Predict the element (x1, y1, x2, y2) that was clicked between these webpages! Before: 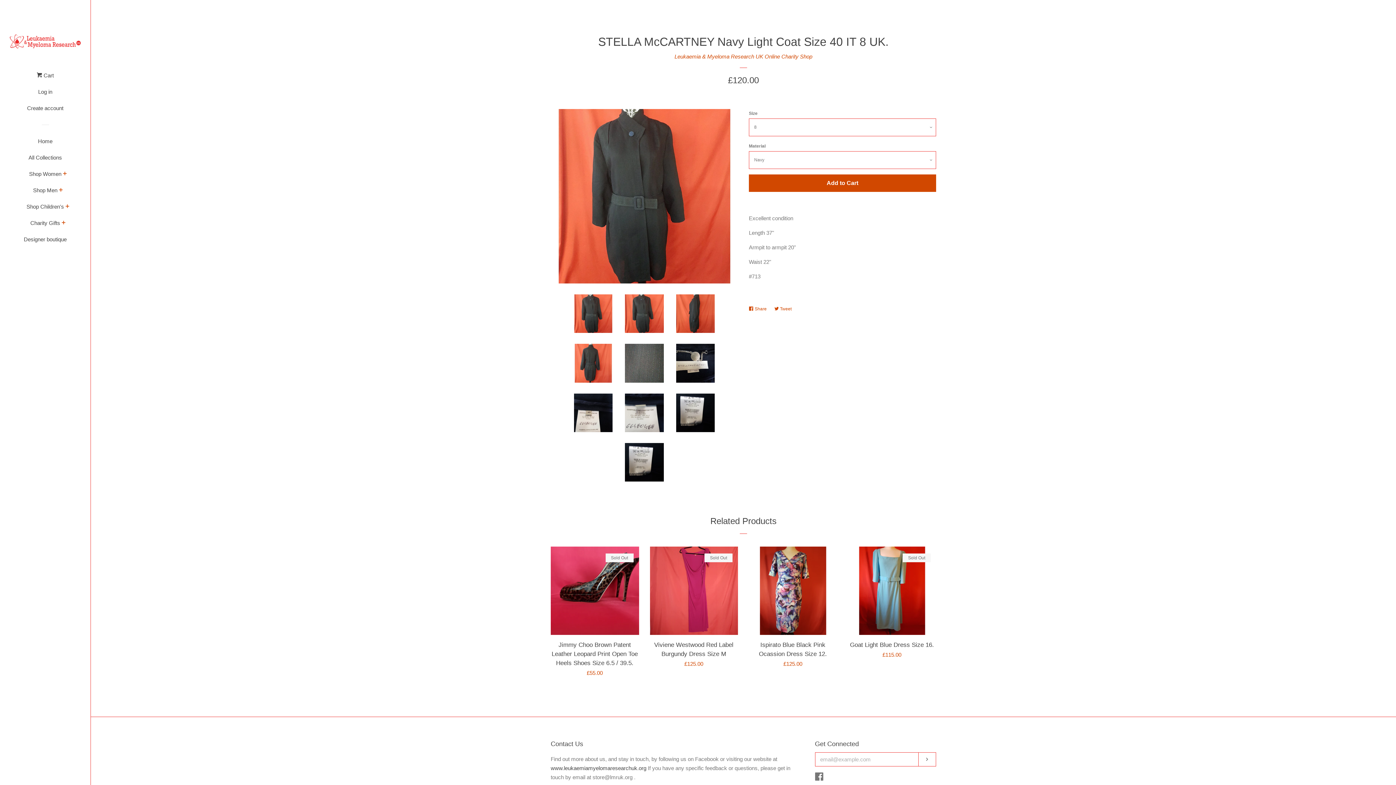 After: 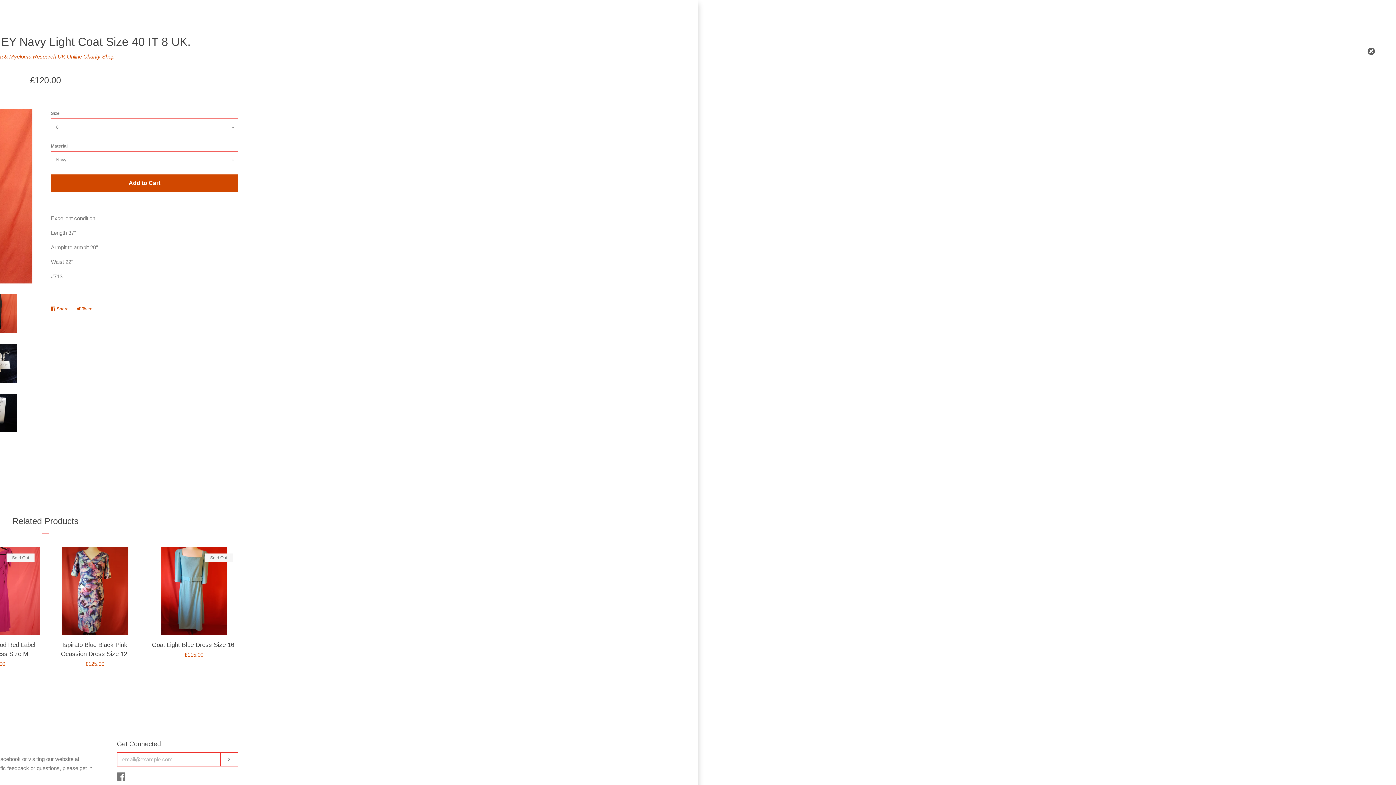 Action: label:  Cart bbox: (36, 70, 53, 86)